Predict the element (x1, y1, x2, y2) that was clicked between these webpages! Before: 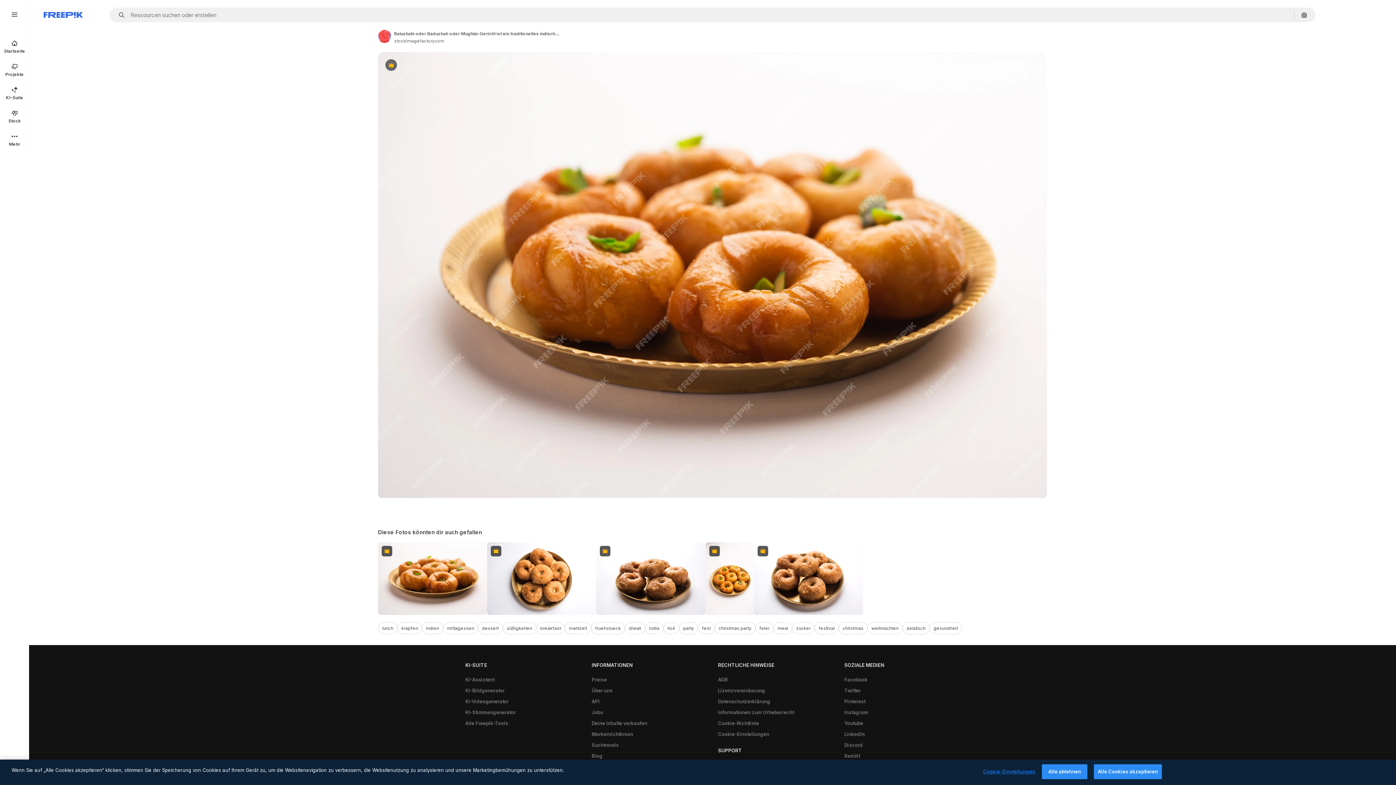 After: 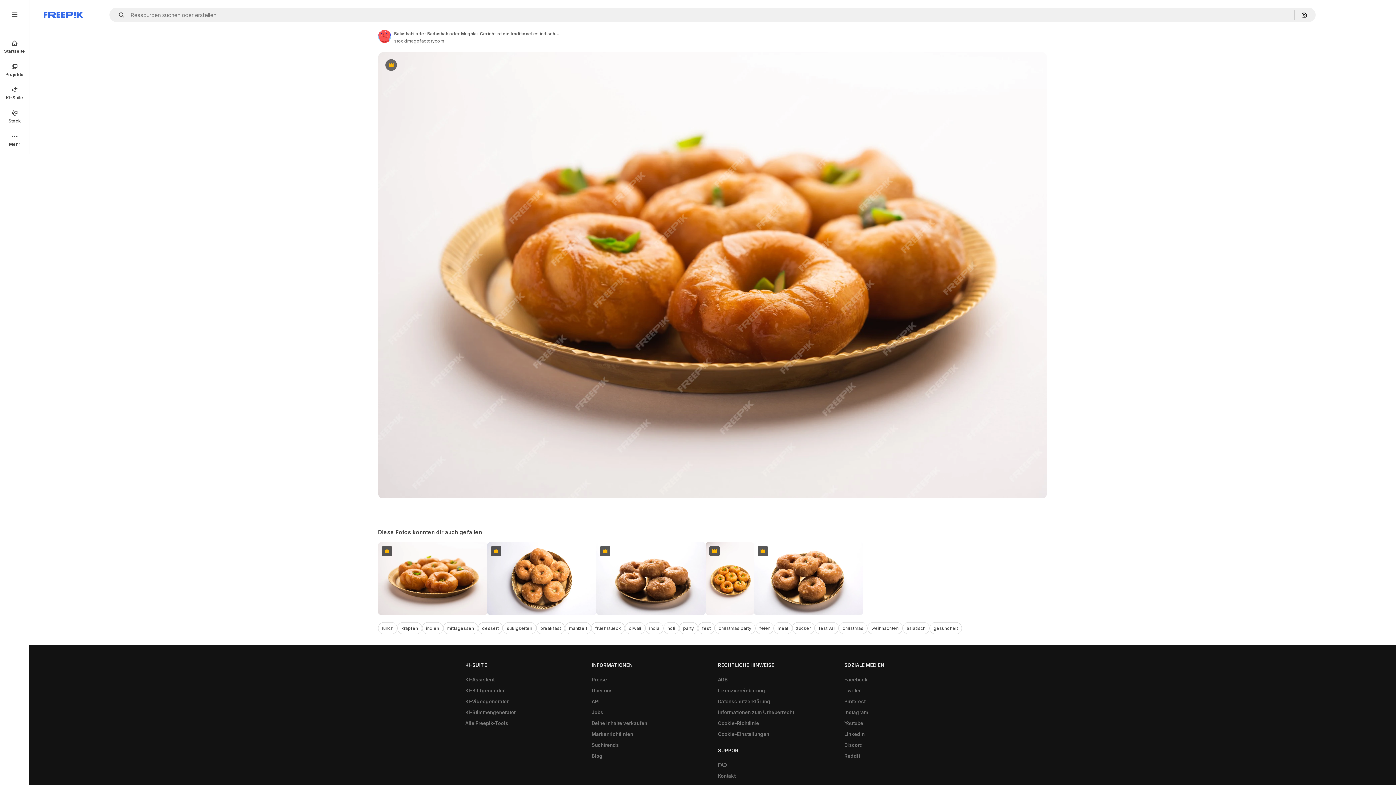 Action: bbox: (1094, 764, 1162, 779) label: Alle Cookies akzeptieren